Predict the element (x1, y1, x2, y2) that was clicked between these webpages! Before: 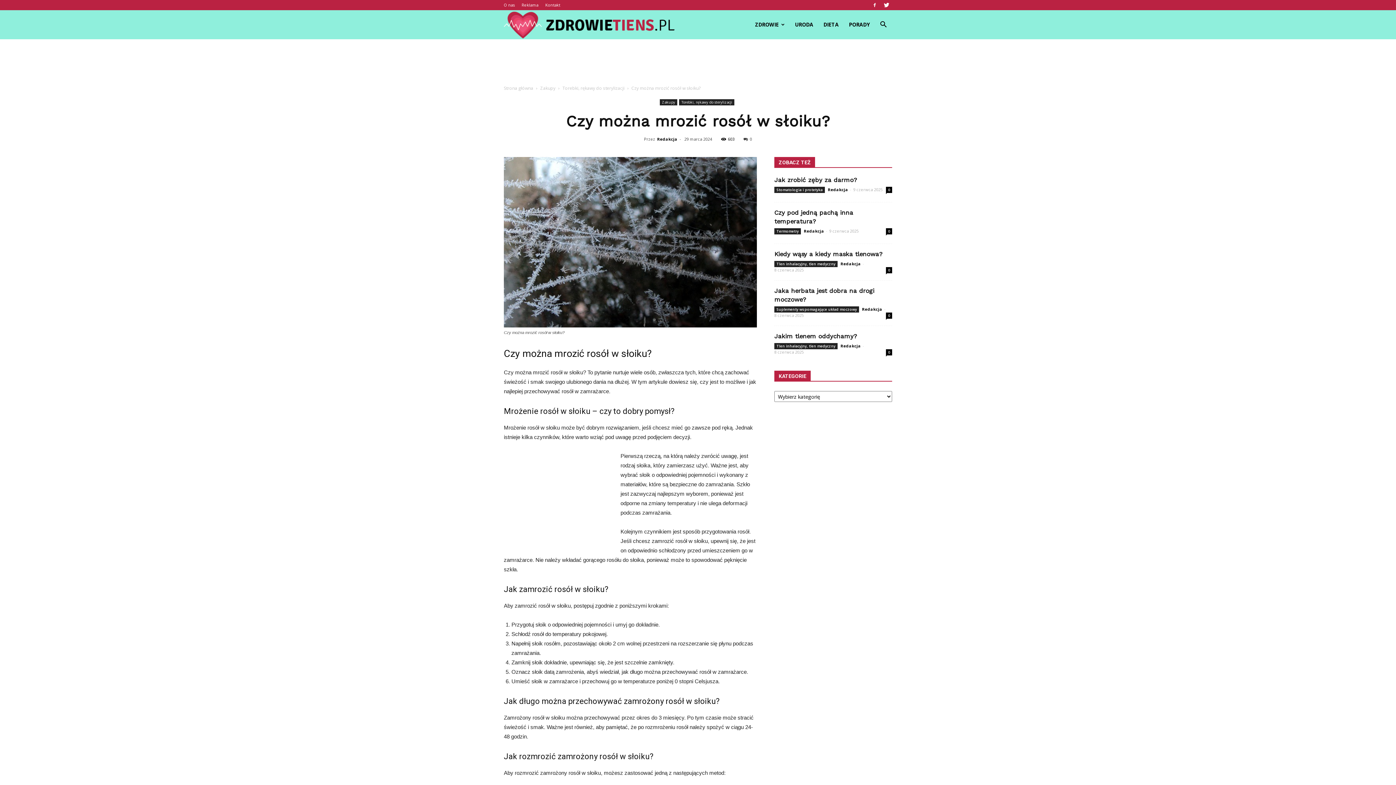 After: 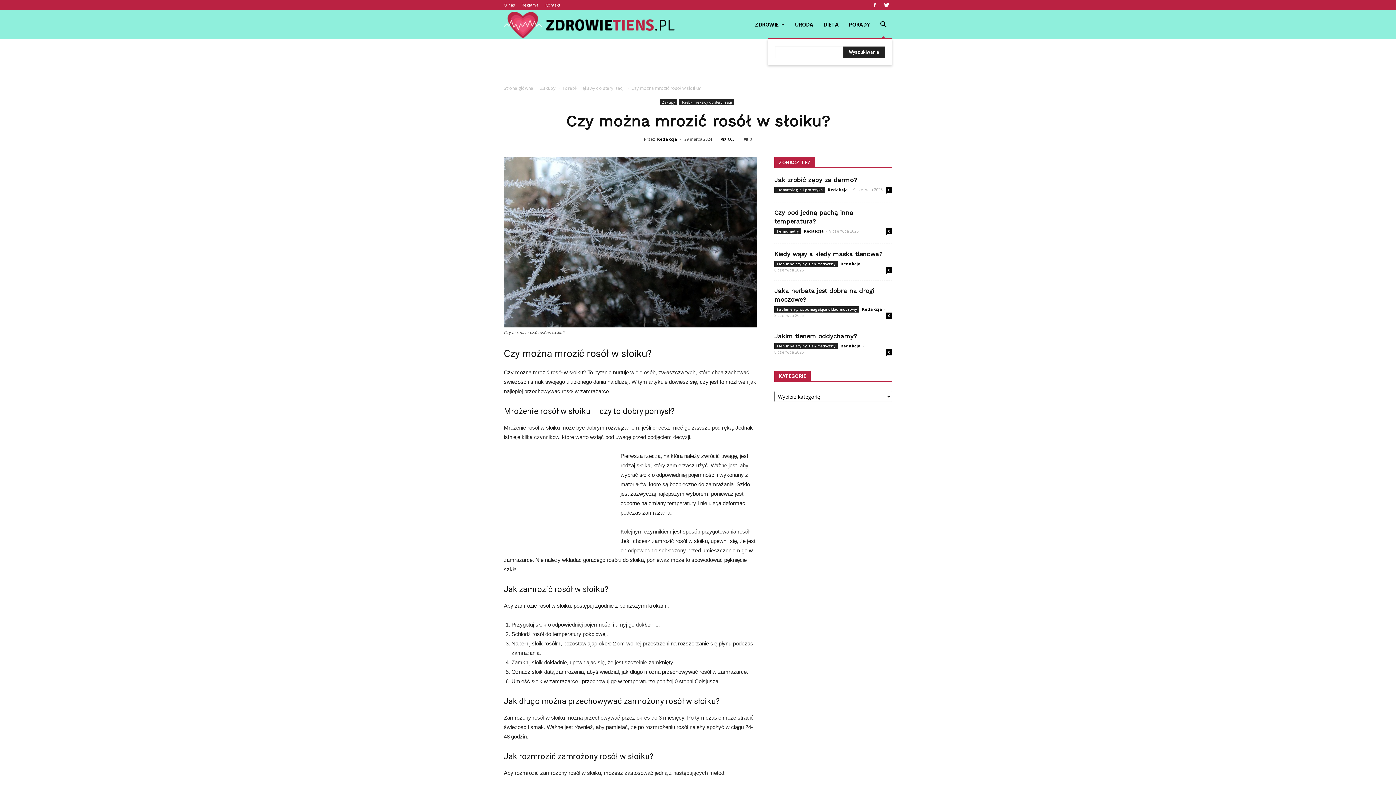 Action: bbox: (874, 16, 892, 33)